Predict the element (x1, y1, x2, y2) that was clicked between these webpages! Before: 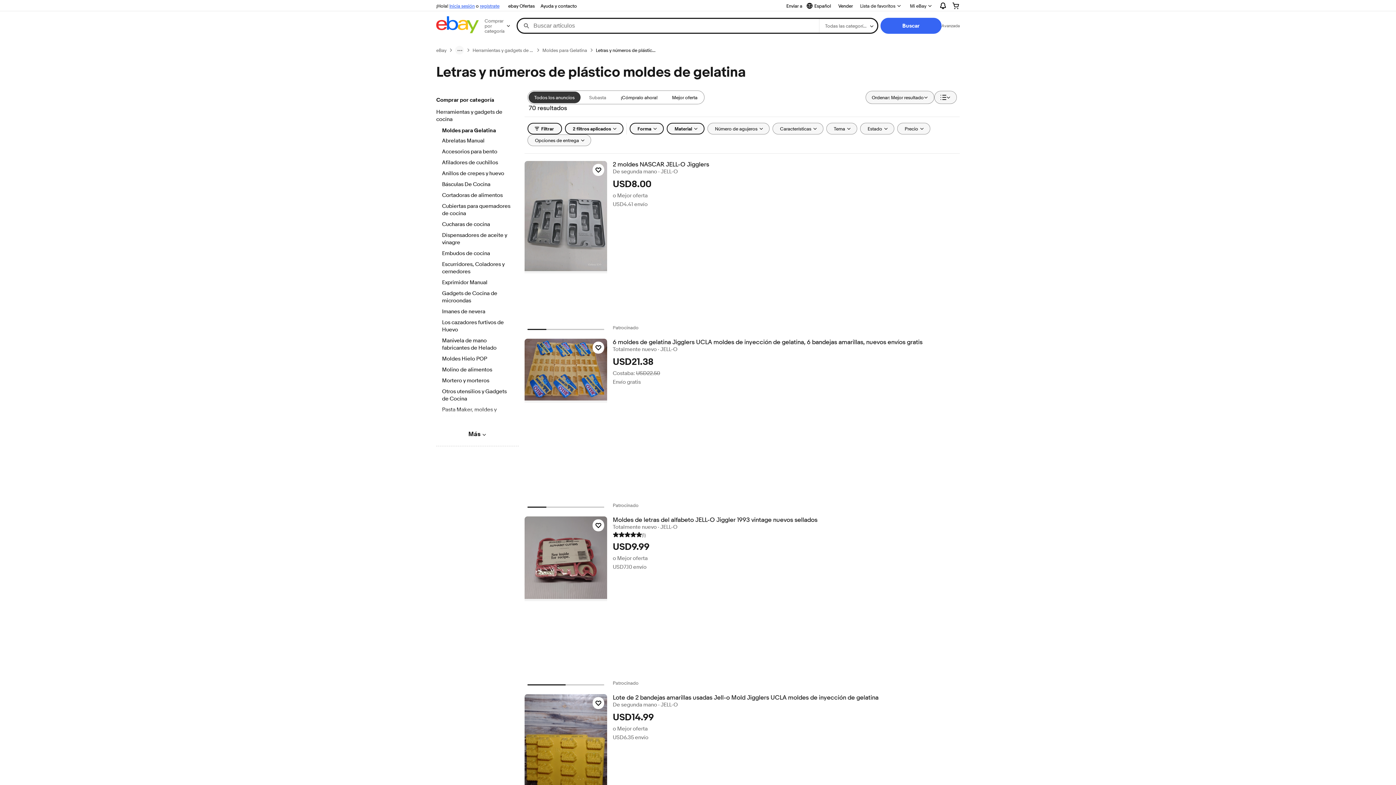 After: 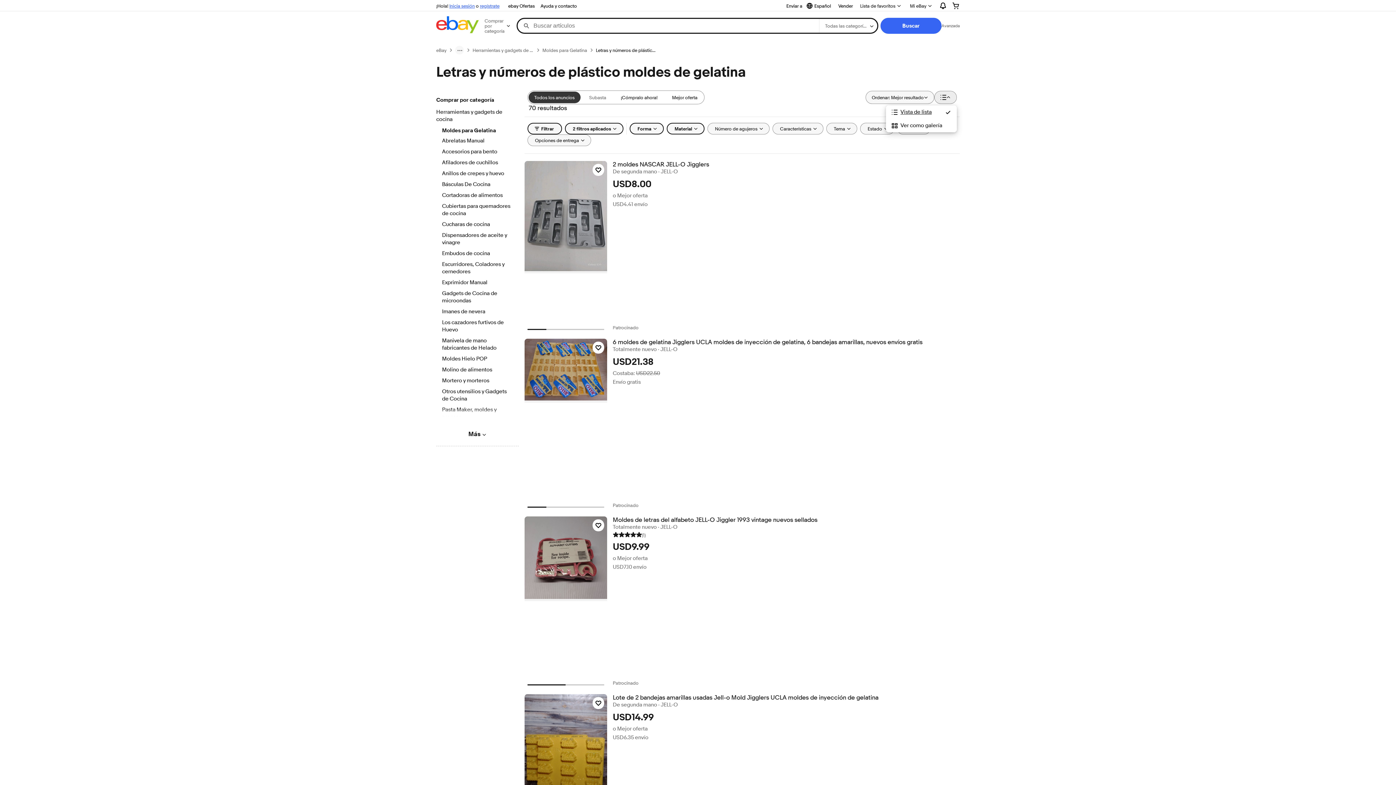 Action: bbox: (934, 90, 957, 104) label: Ver: Vista de lista